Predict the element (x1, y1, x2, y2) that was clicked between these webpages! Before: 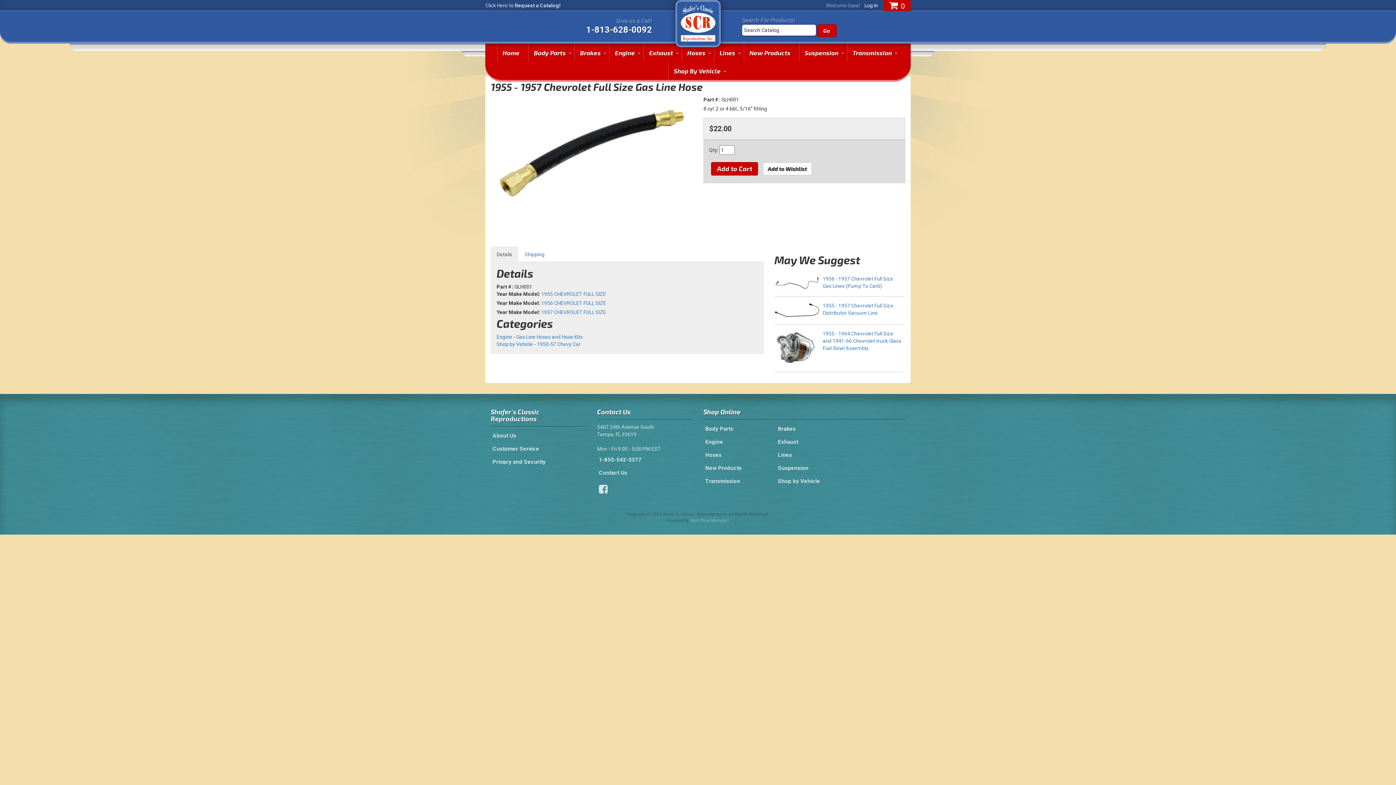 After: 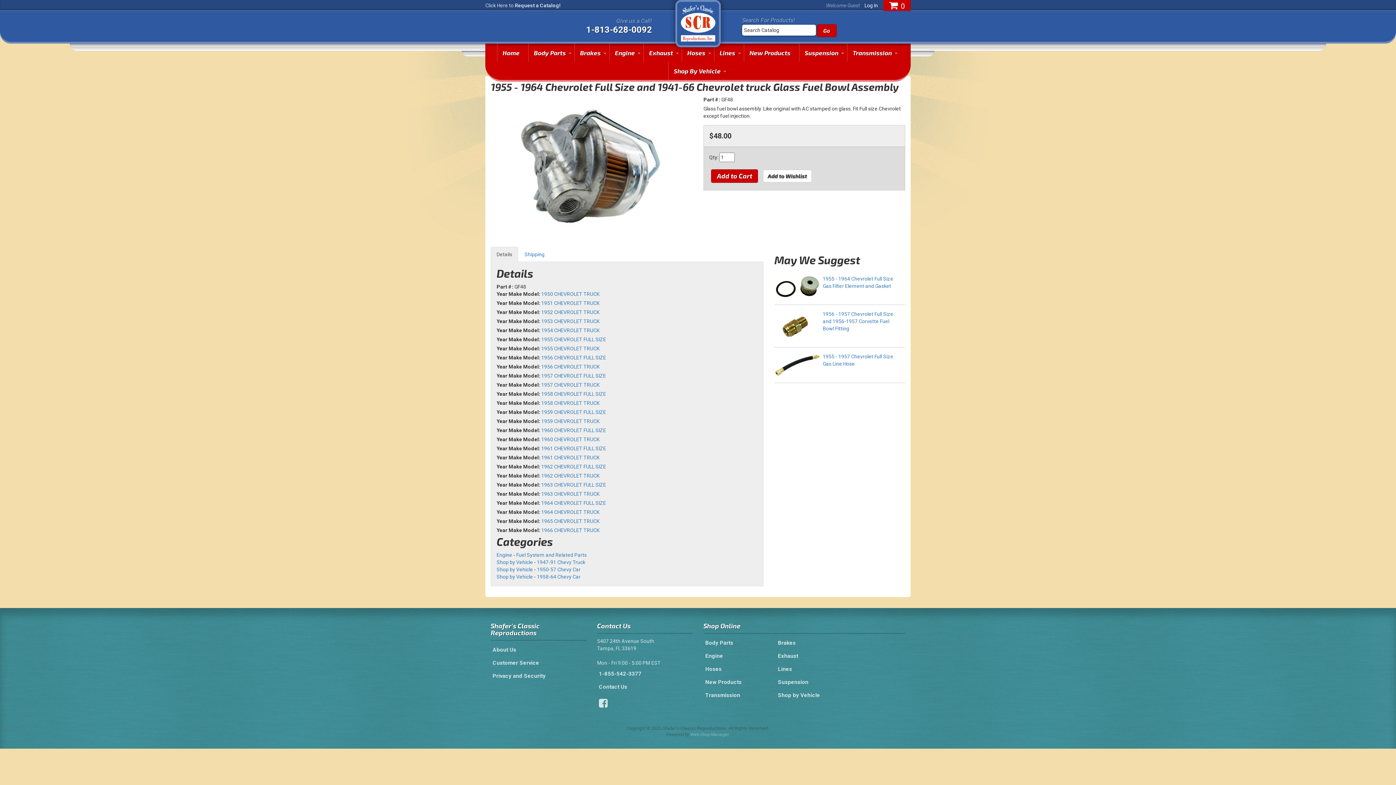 Action: bbox: (774, 345, 818, 350)